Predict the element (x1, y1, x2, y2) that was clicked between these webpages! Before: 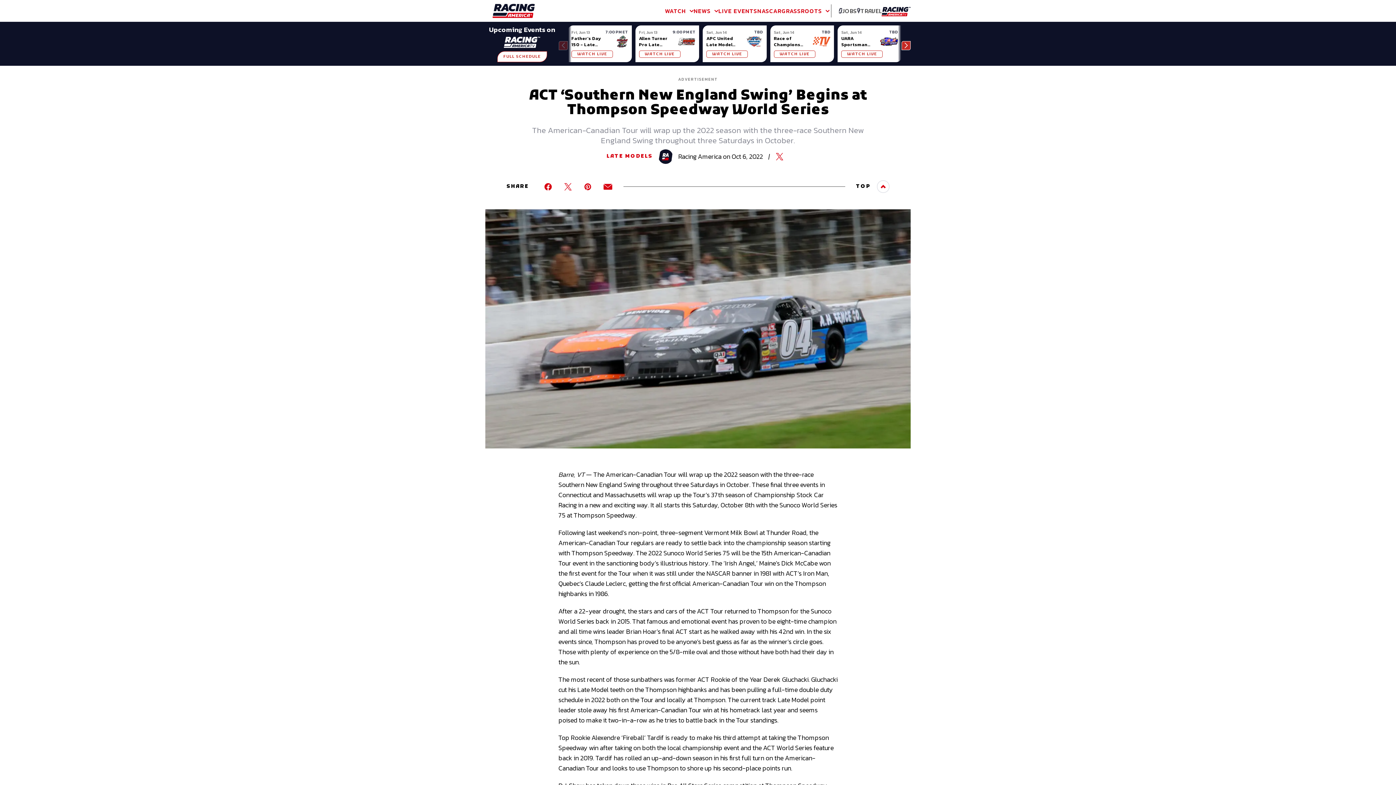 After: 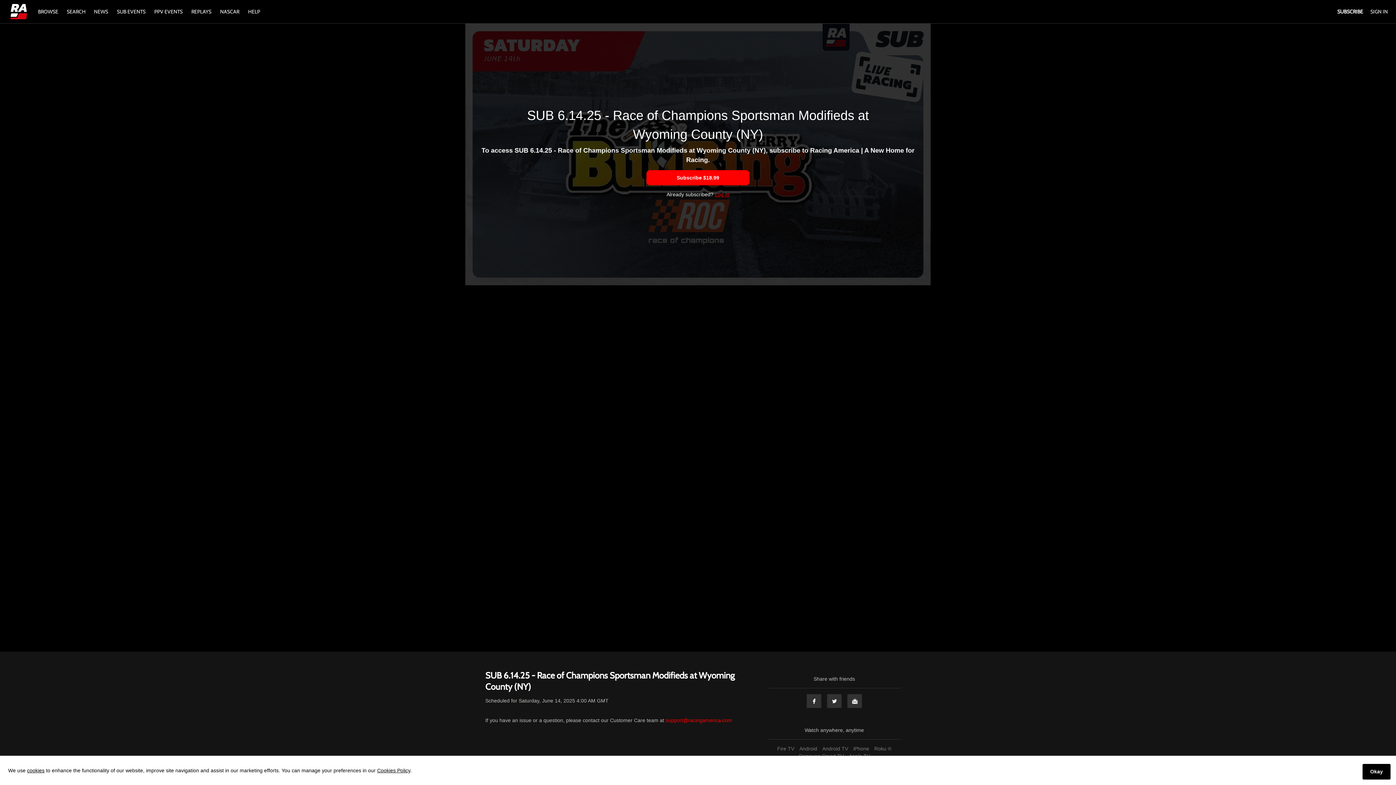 Action: label: WATCH LIVE bbox: (774, 50, 815, 57)